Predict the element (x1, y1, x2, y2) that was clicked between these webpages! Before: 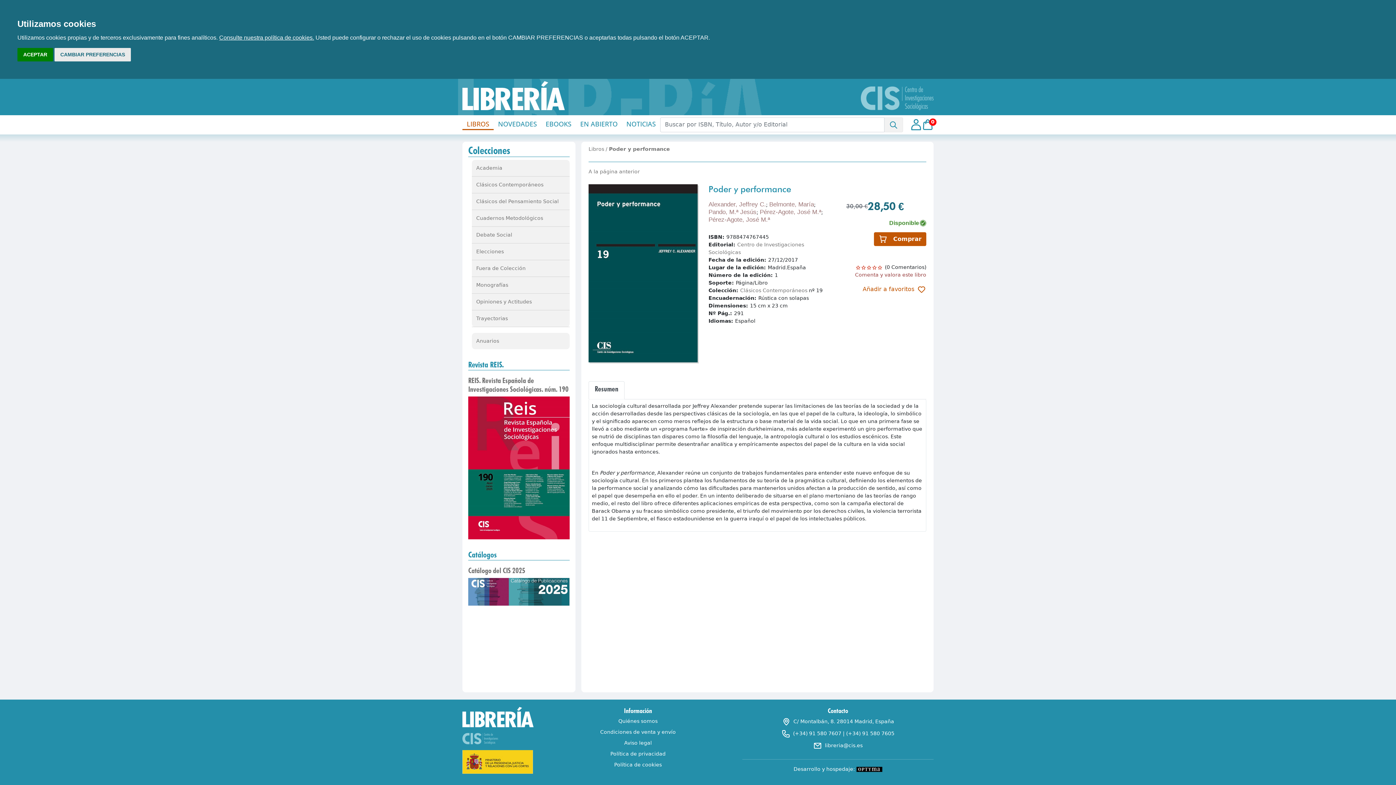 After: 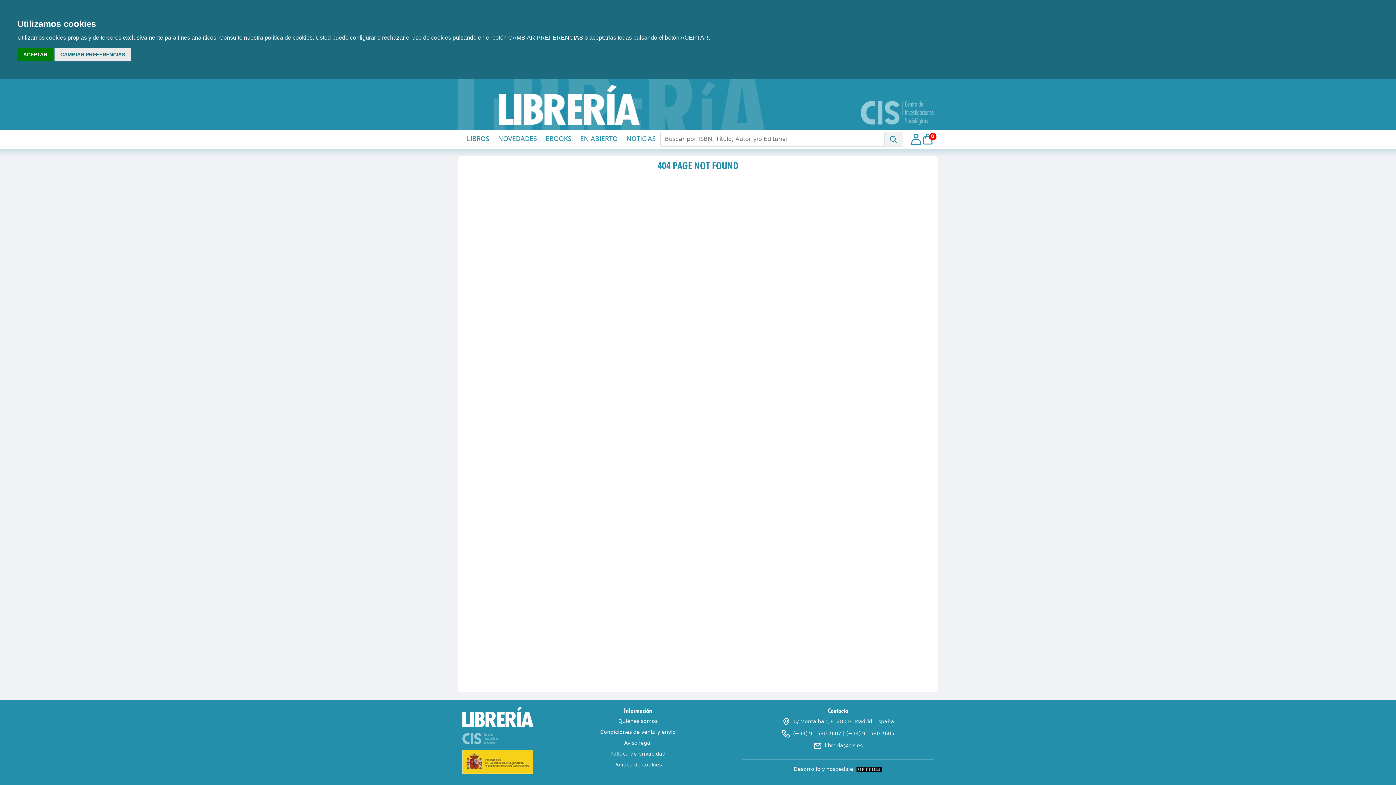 Action: label: Consulte nuestra política de cookies. bbox: (219, 34, 314, 40)